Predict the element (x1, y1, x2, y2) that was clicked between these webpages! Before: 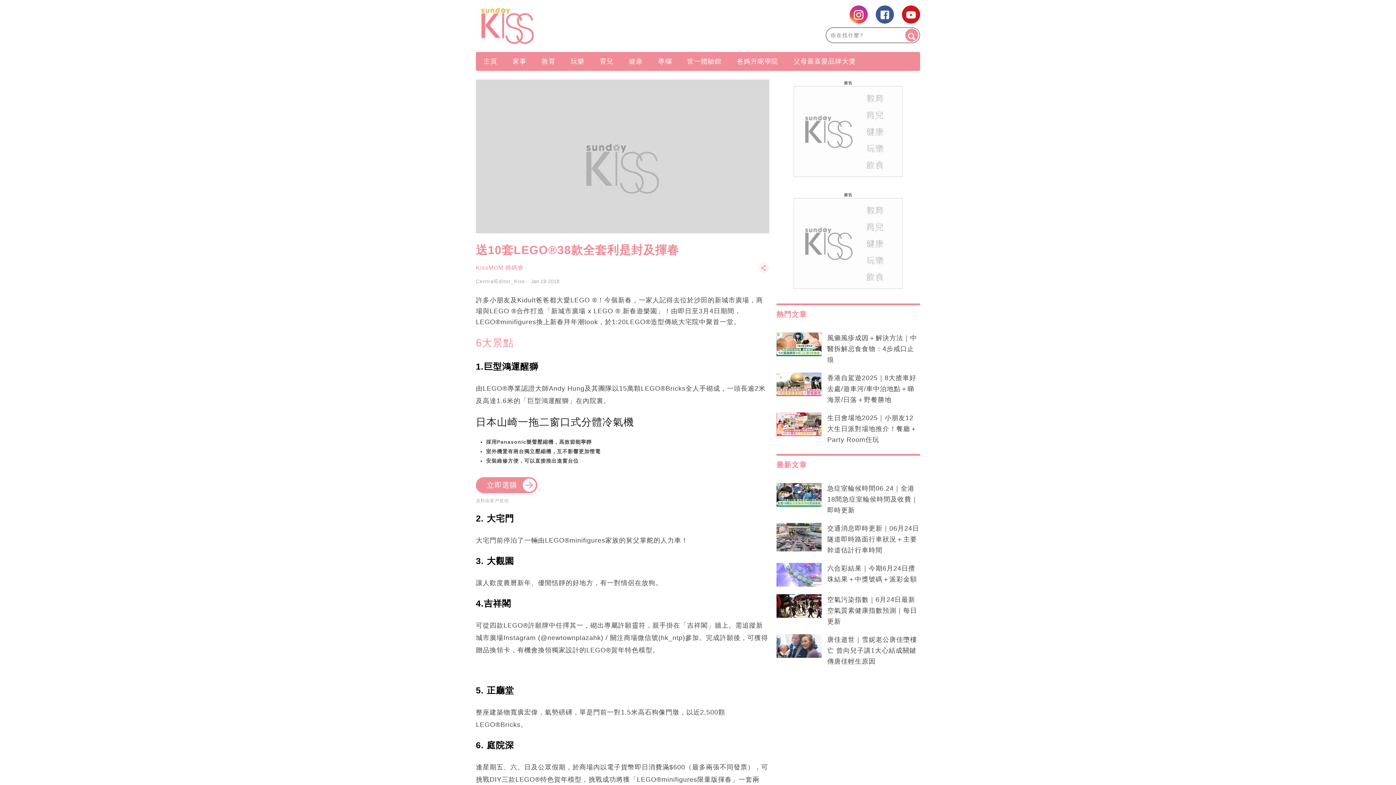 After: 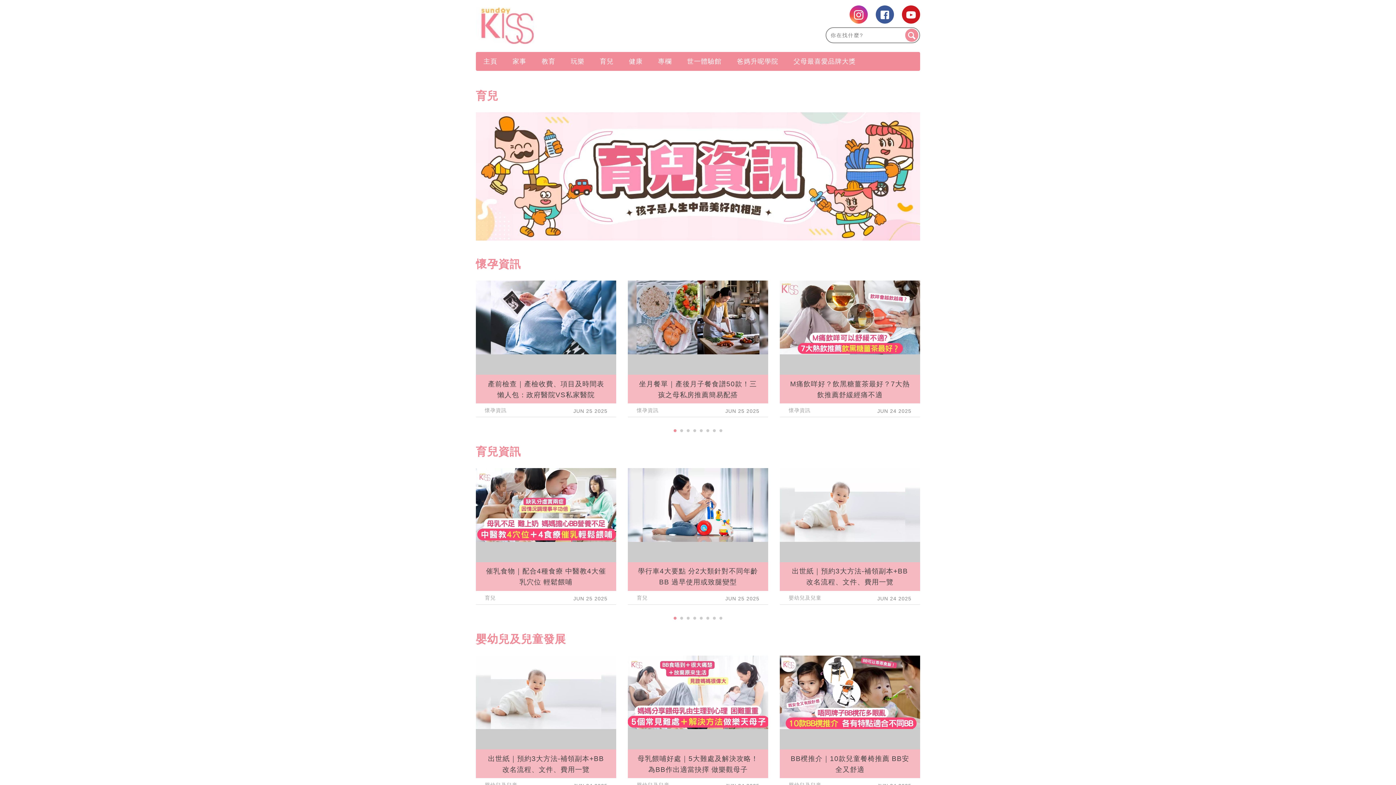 Action: label: 育兒 bbox: (592, 53, 621, 69)